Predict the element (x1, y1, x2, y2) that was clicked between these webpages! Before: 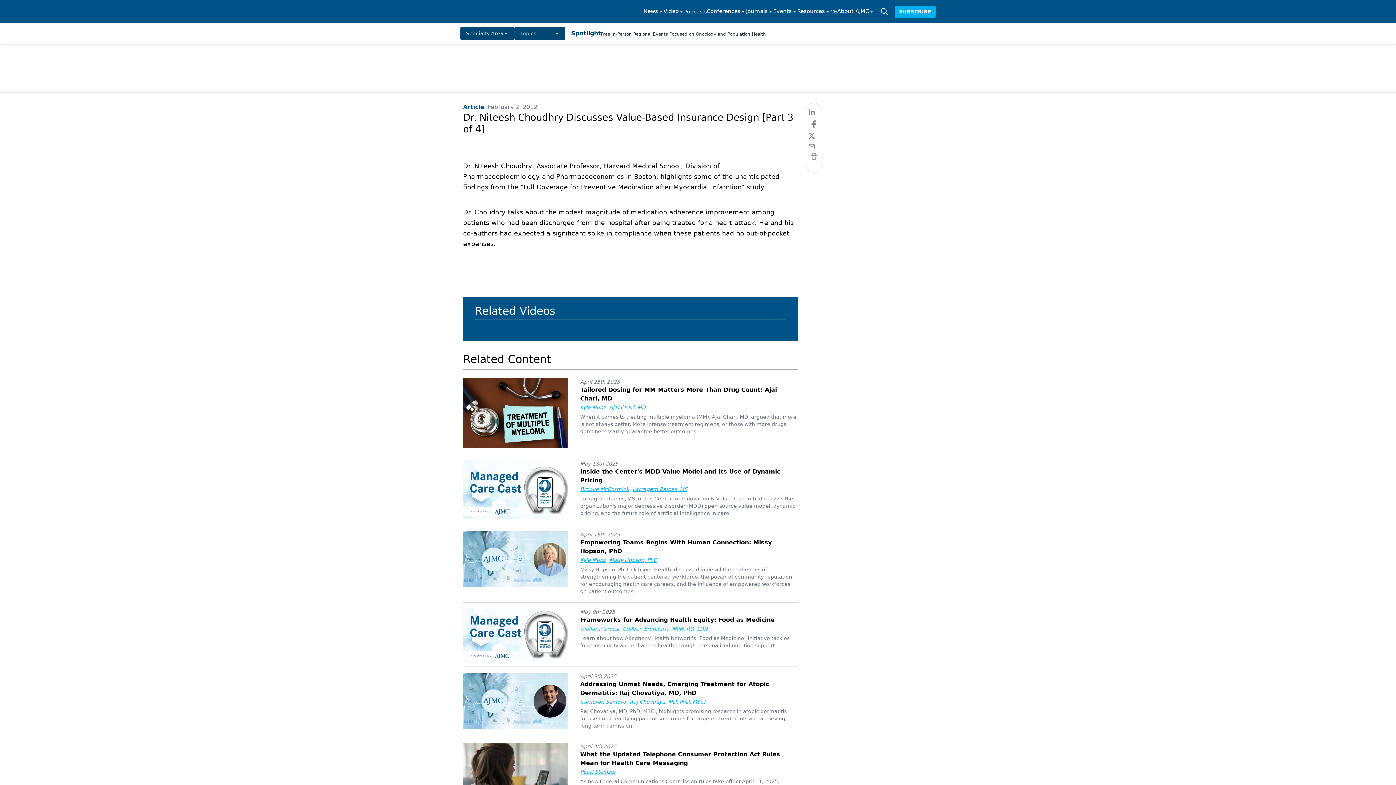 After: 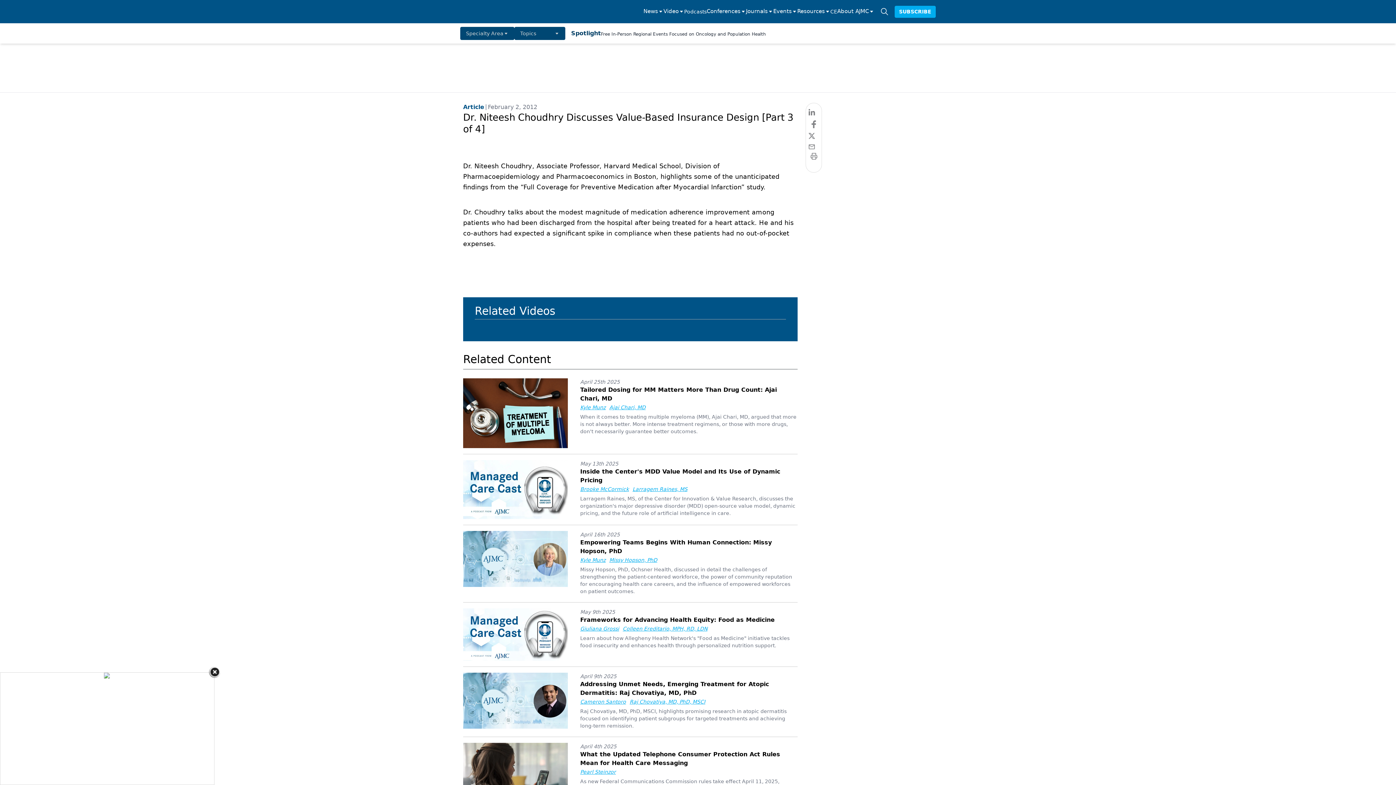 Action: bbox: (837, 7, 874, 16) label: About AJMC